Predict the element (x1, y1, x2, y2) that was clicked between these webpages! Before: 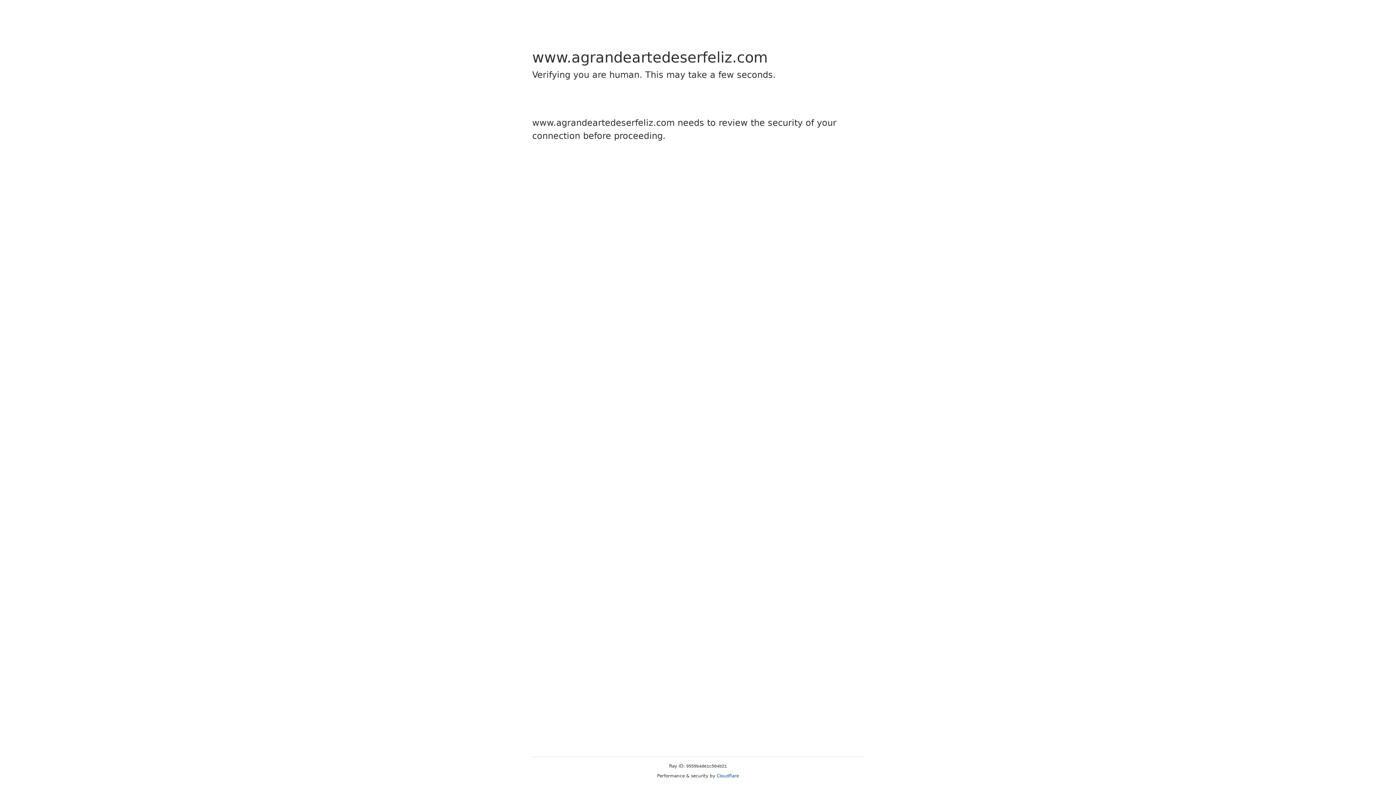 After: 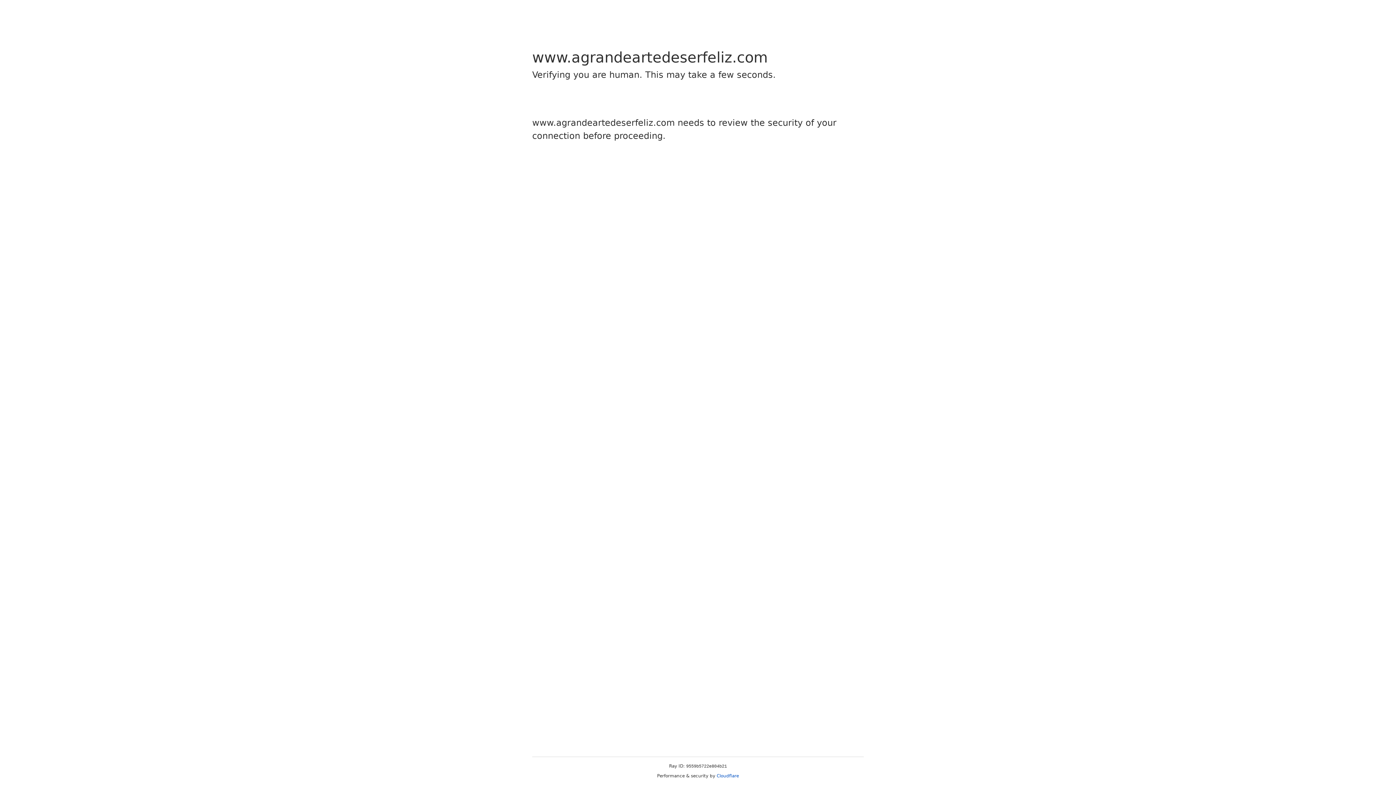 Action: label: Cloudflare bbox: (716, 773, 739, 778)